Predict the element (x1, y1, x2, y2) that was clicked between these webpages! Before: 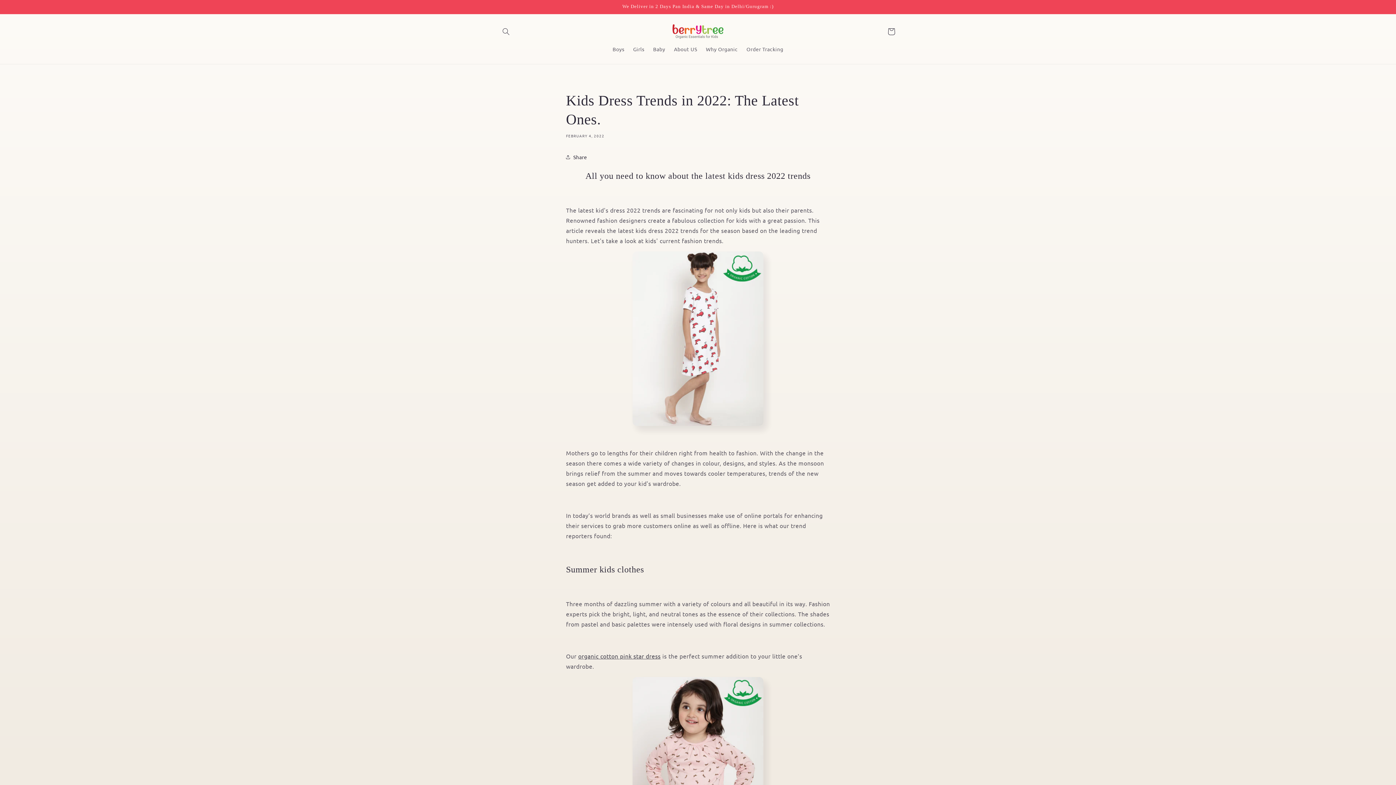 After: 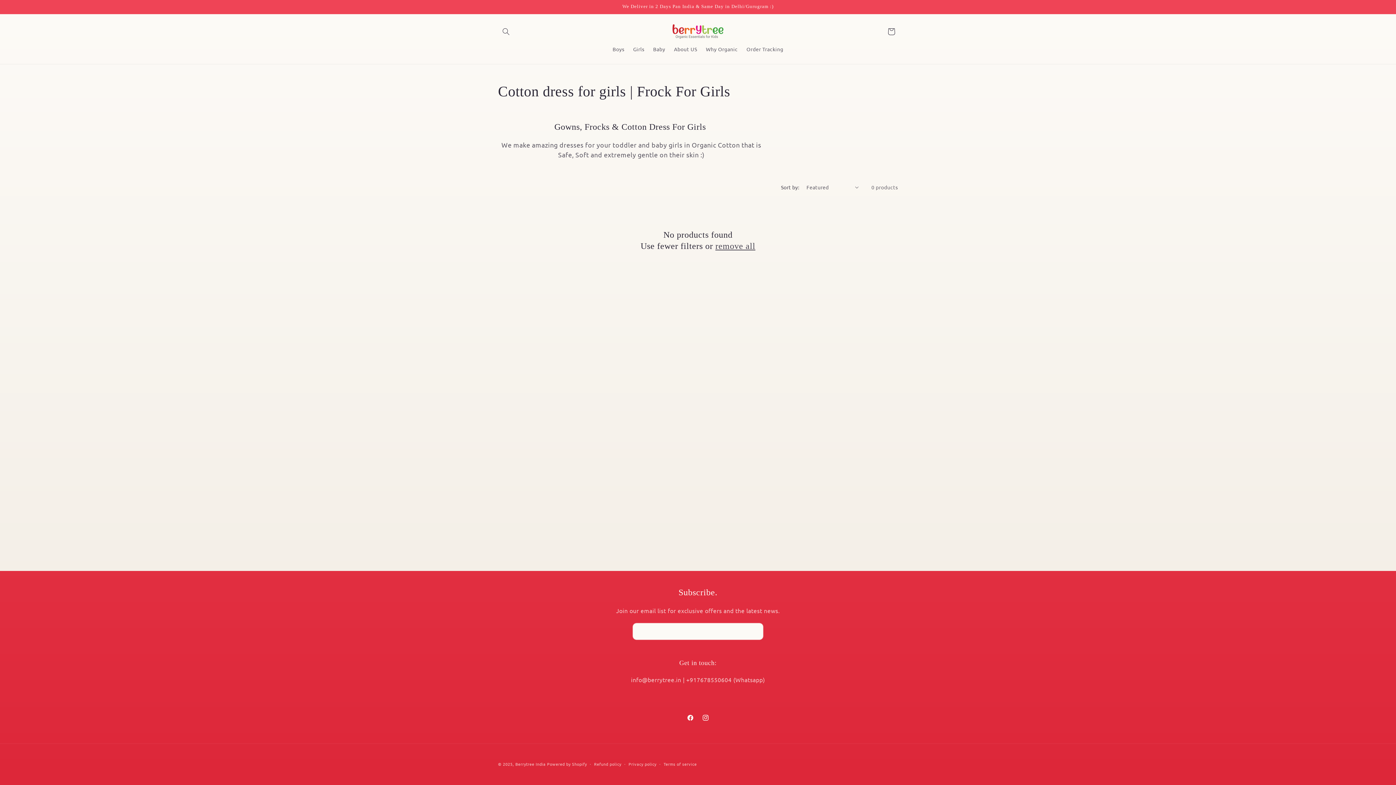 Action: bbox: (566, 251, 830, 426)